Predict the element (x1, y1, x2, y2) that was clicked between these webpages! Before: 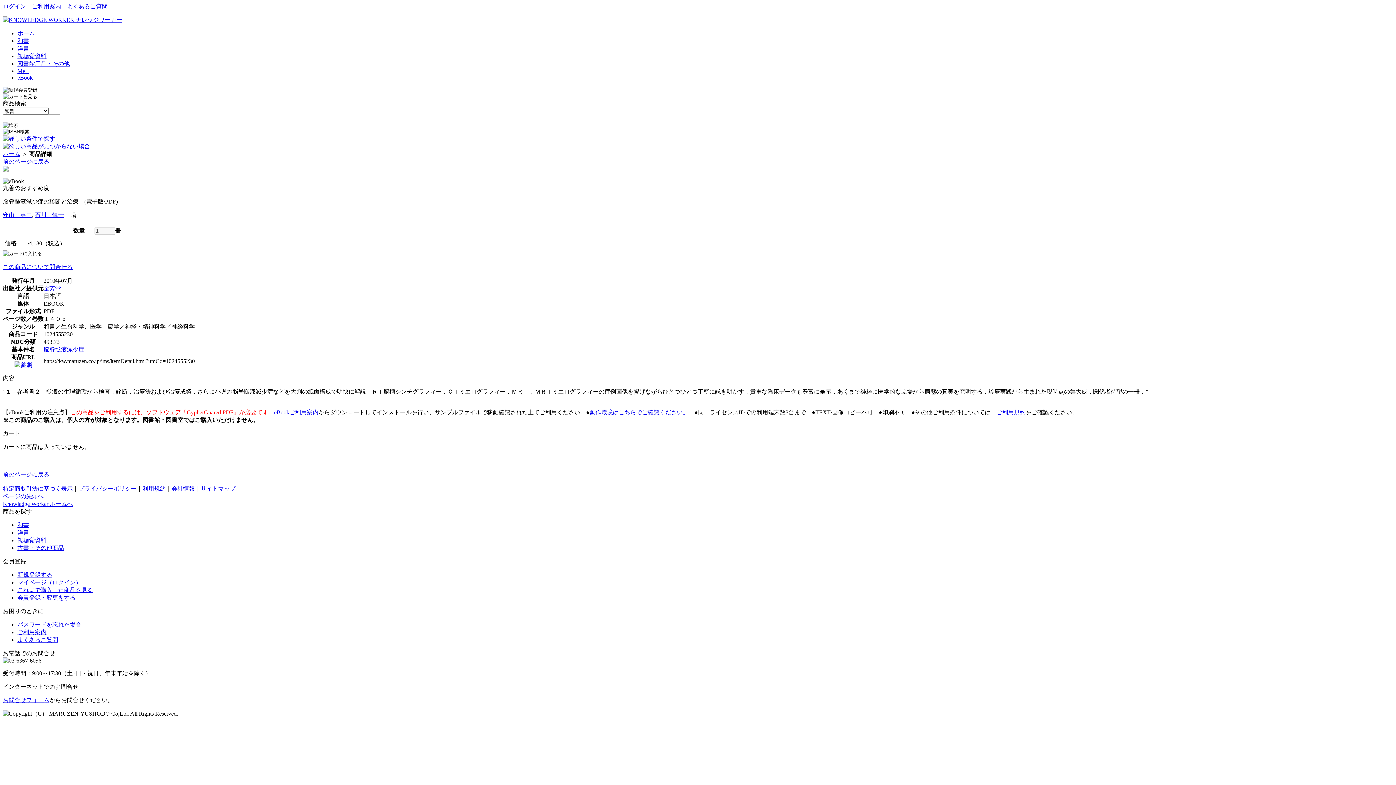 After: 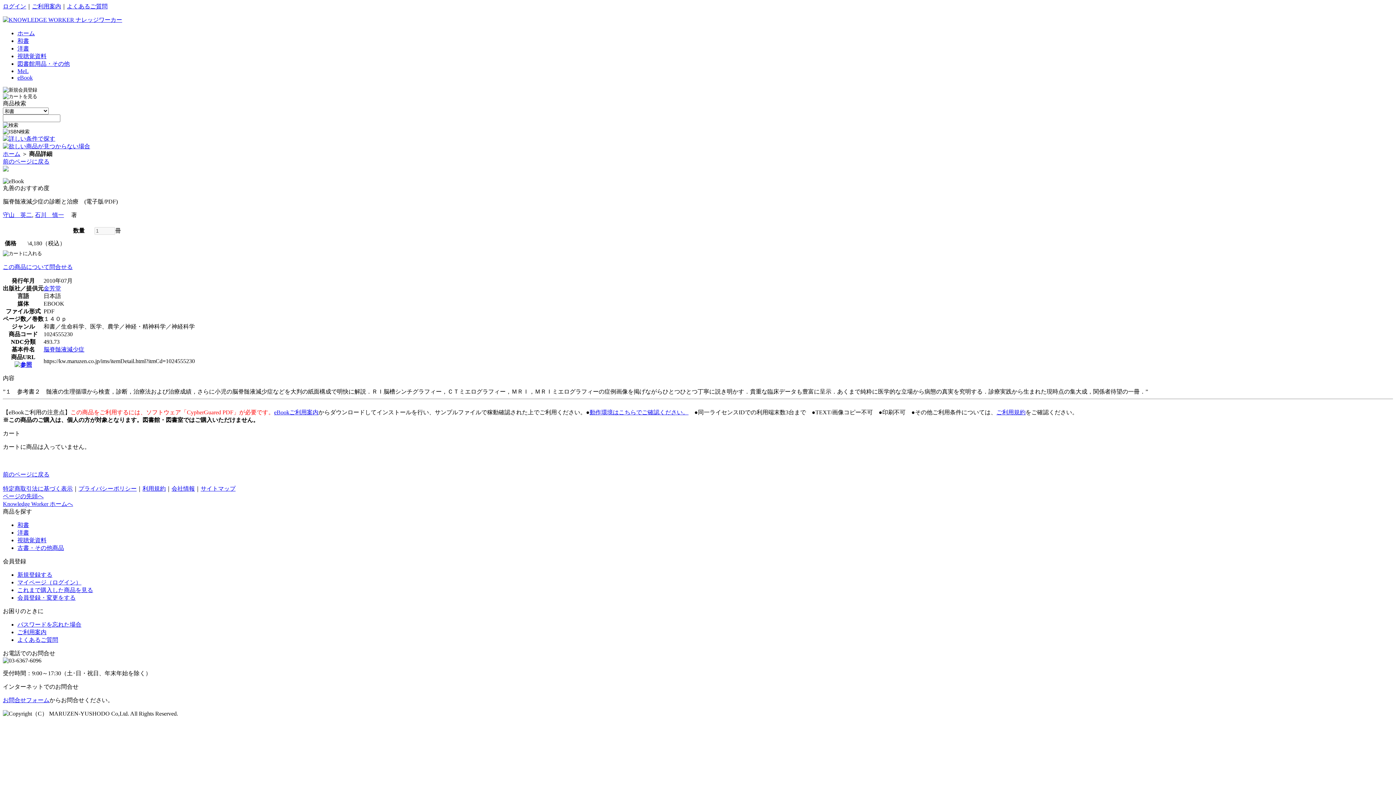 Action: bbox: (589, 409, 688, 415) label: 動作環境はこちらでご確認ください。